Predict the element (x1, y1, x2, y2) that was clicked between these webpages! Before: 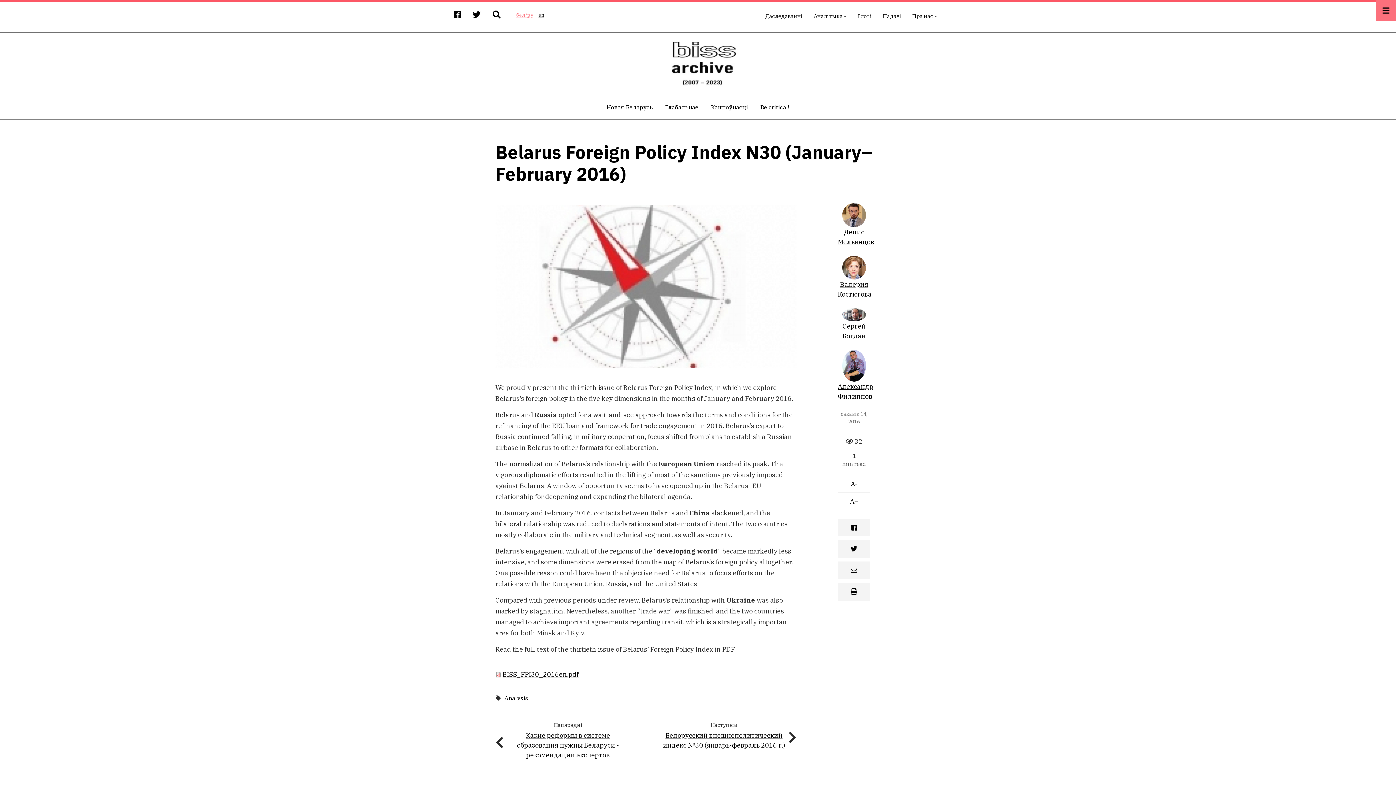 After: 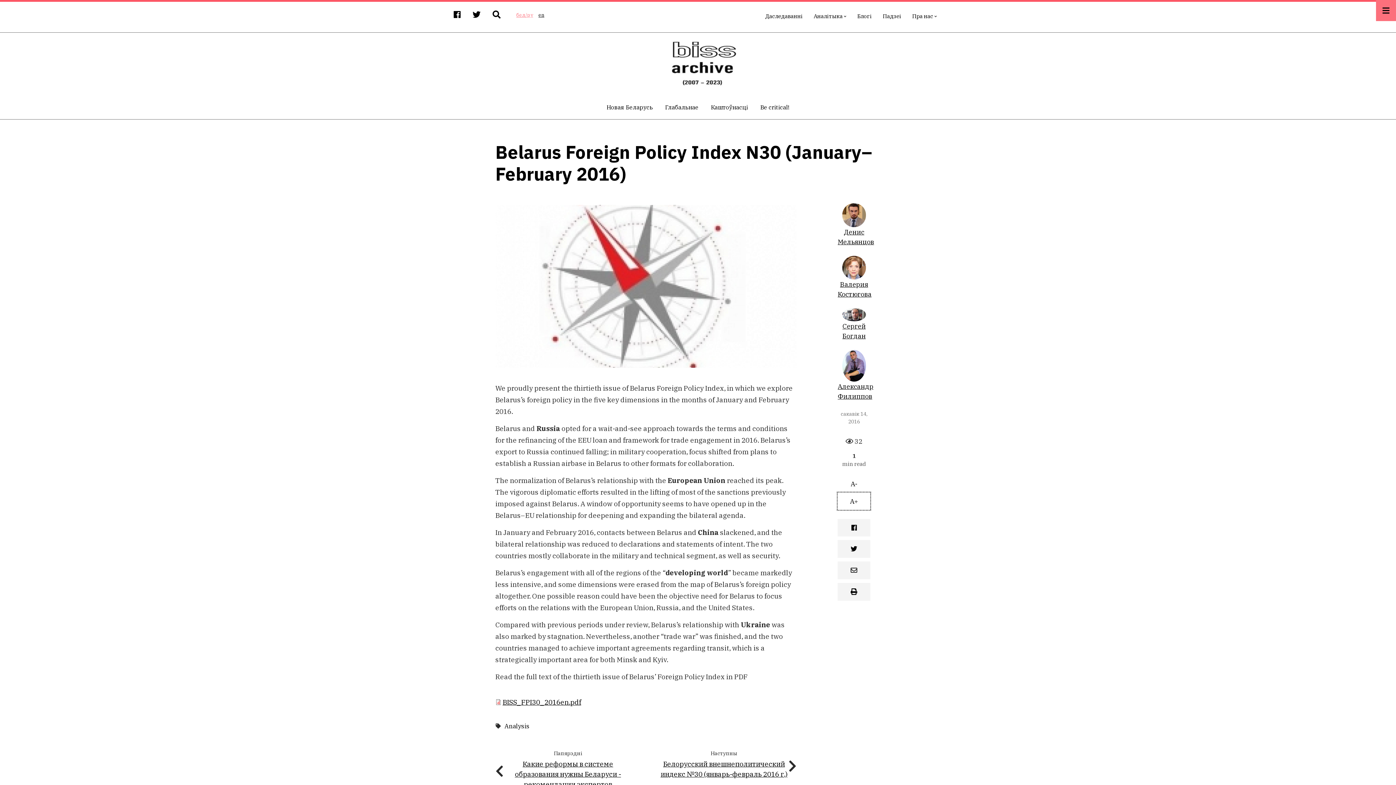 Action: label: A+ bbox: (837, 492, 870, 510)